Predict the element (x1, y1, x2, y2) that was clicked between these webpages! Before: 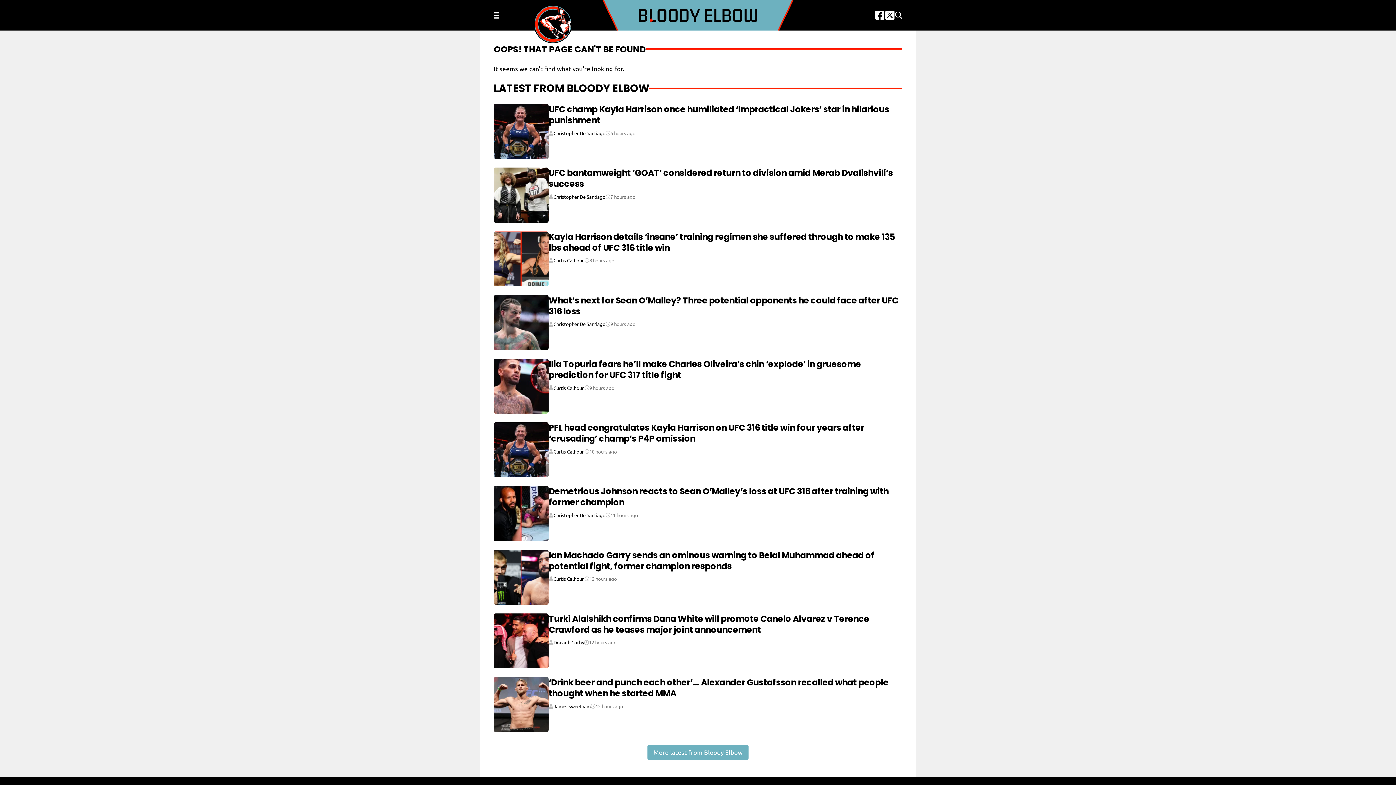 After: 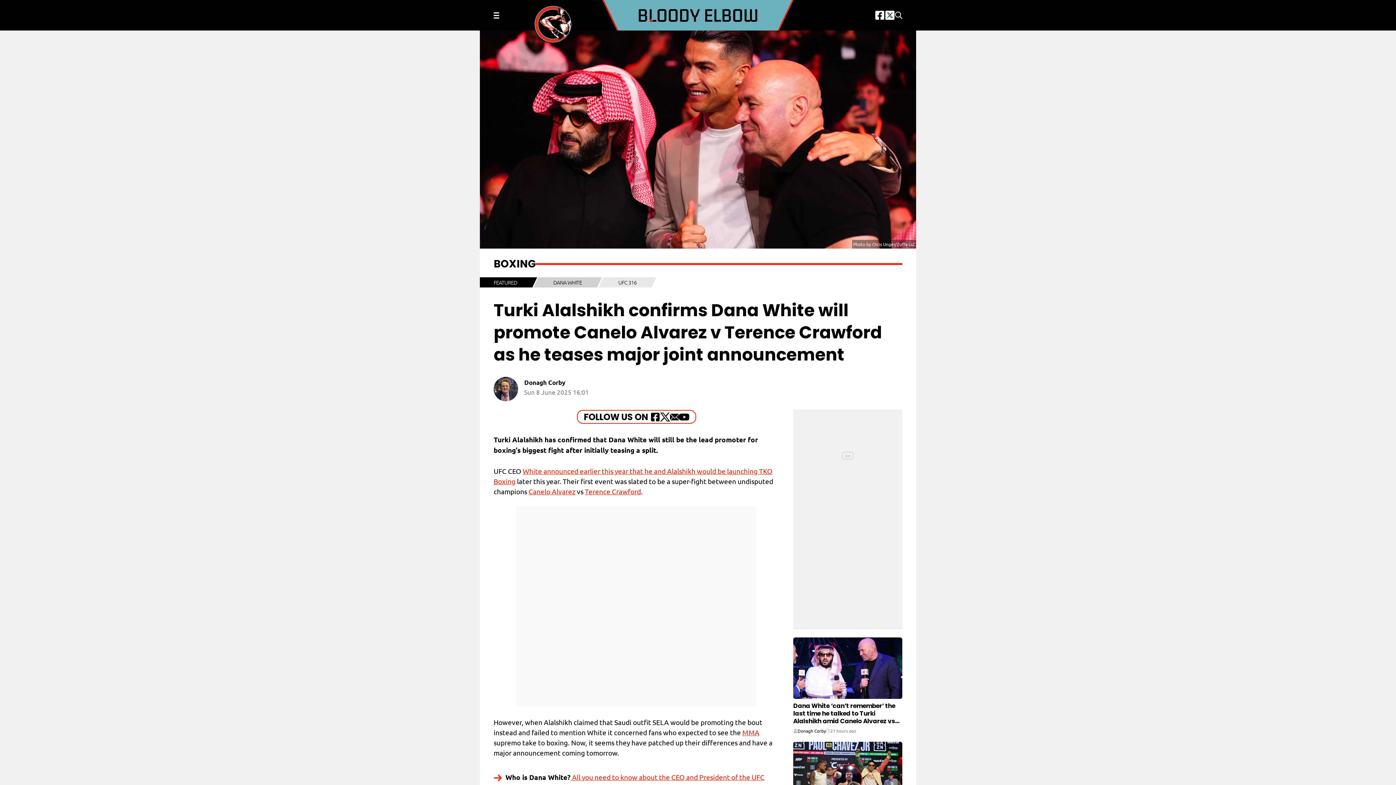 Action: bbox: (493, 613, 548, 668)